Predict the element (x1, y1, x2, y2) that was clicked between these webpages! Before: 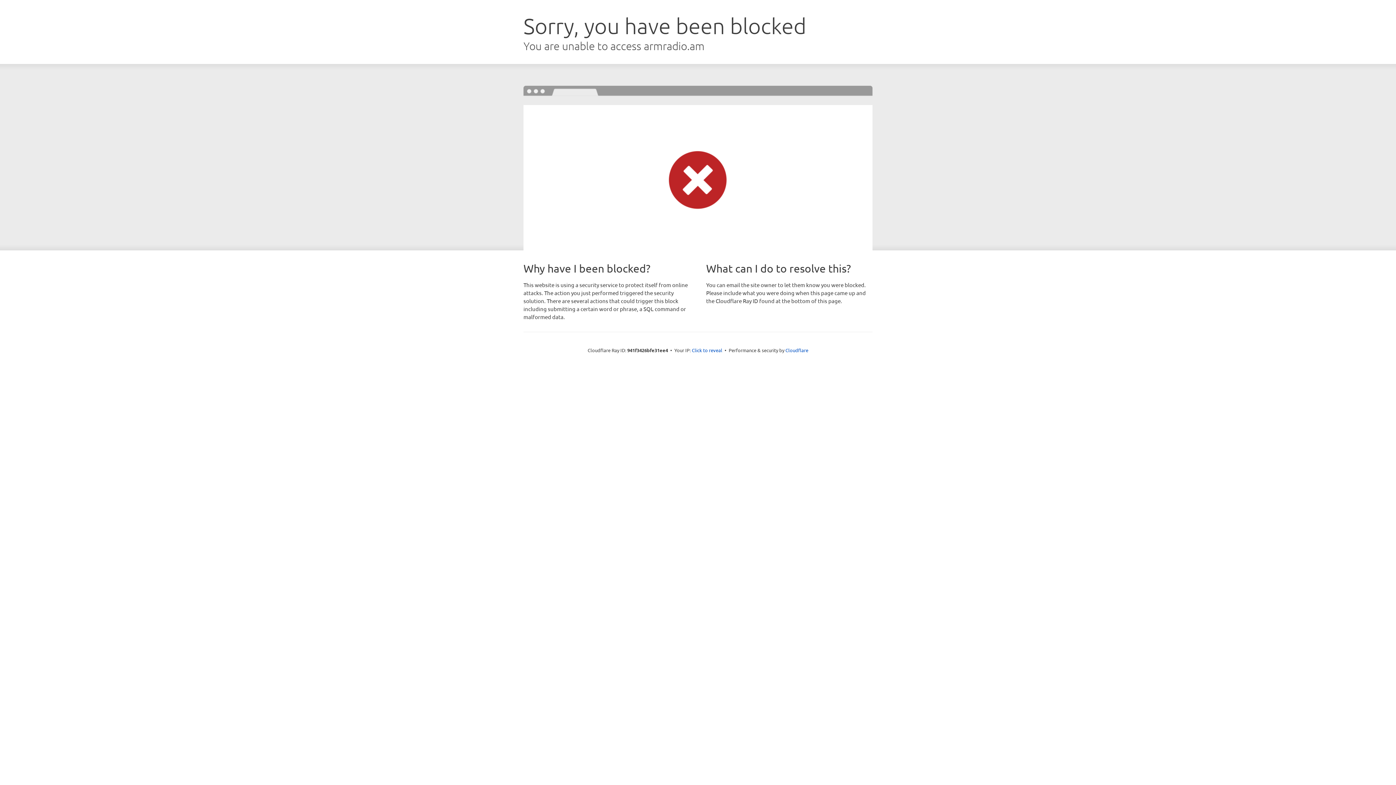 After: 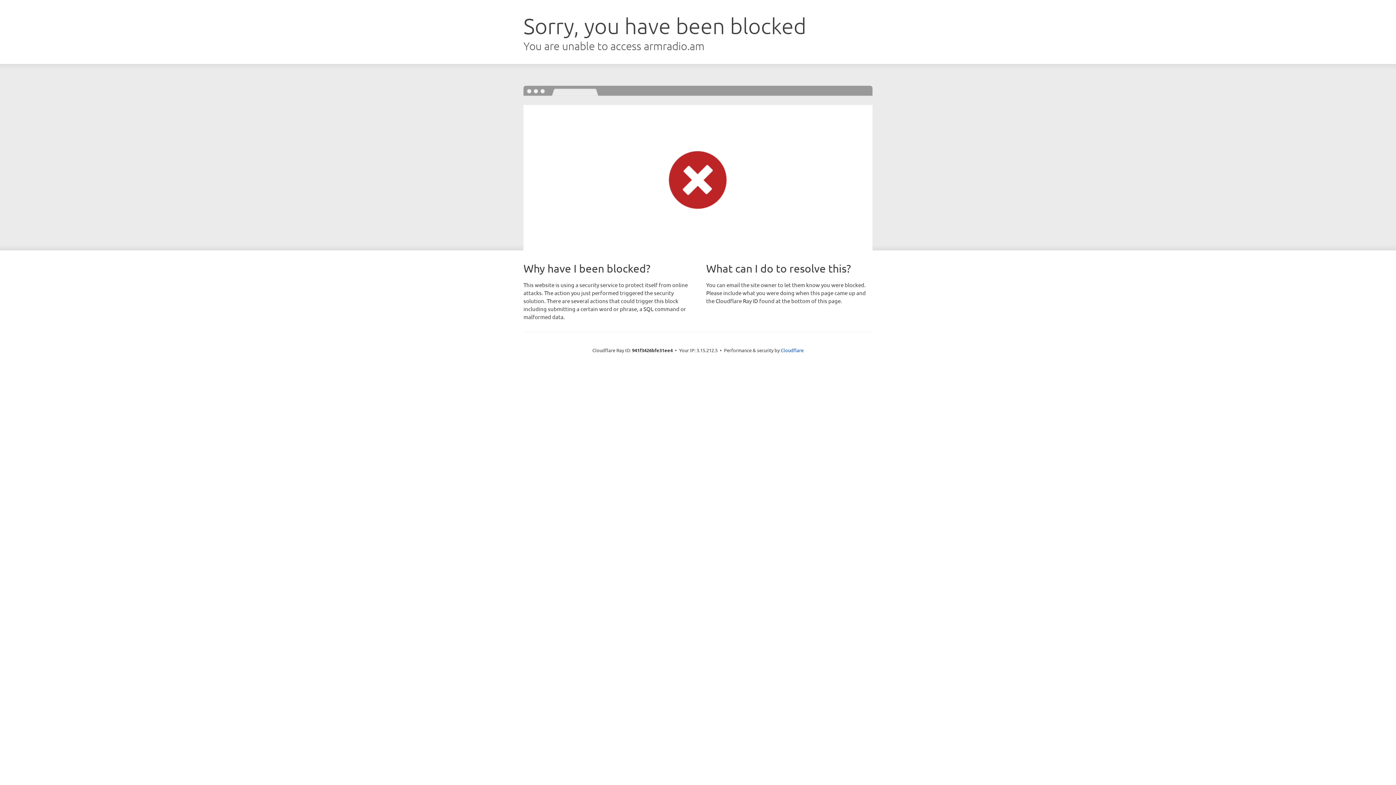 Action: bbox: (692, 346, 722, 353) label: Click to reveal